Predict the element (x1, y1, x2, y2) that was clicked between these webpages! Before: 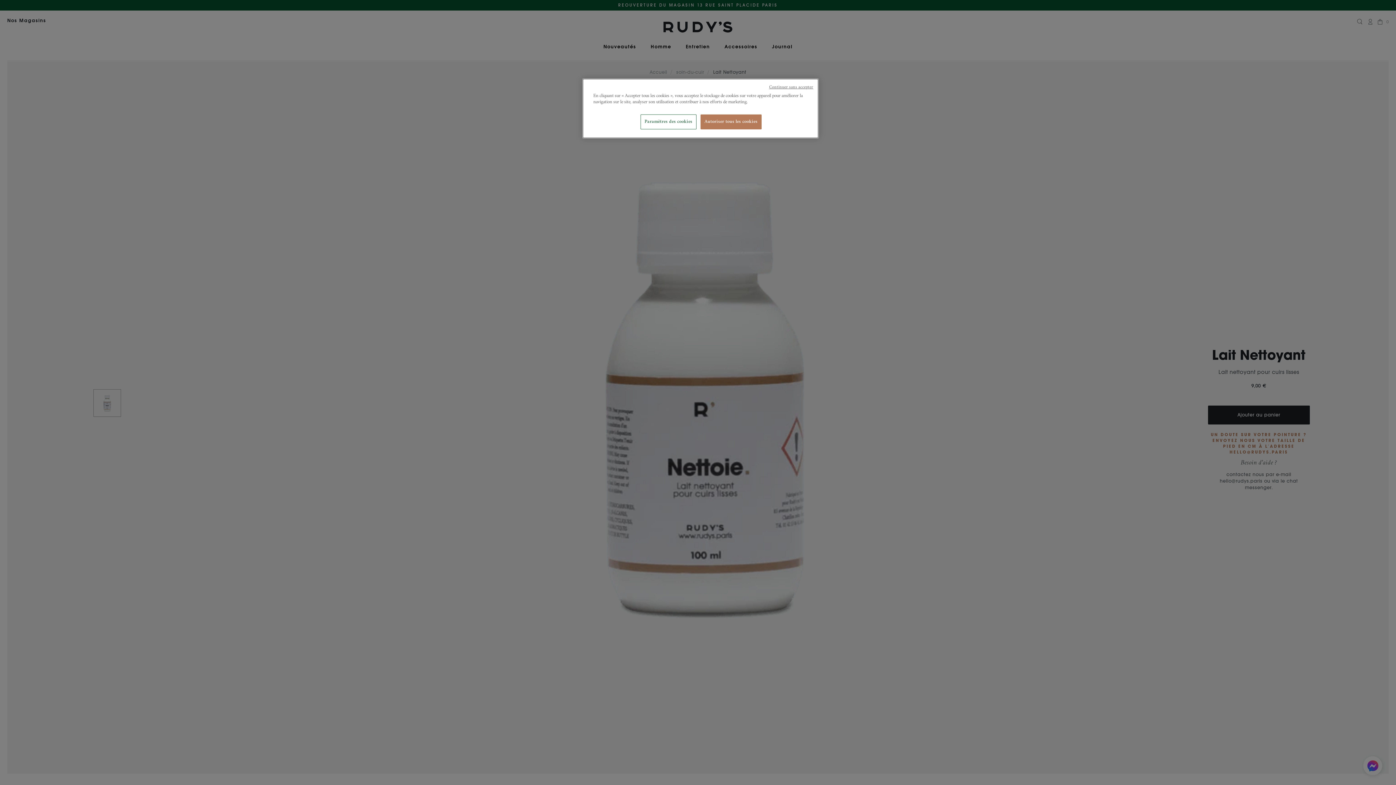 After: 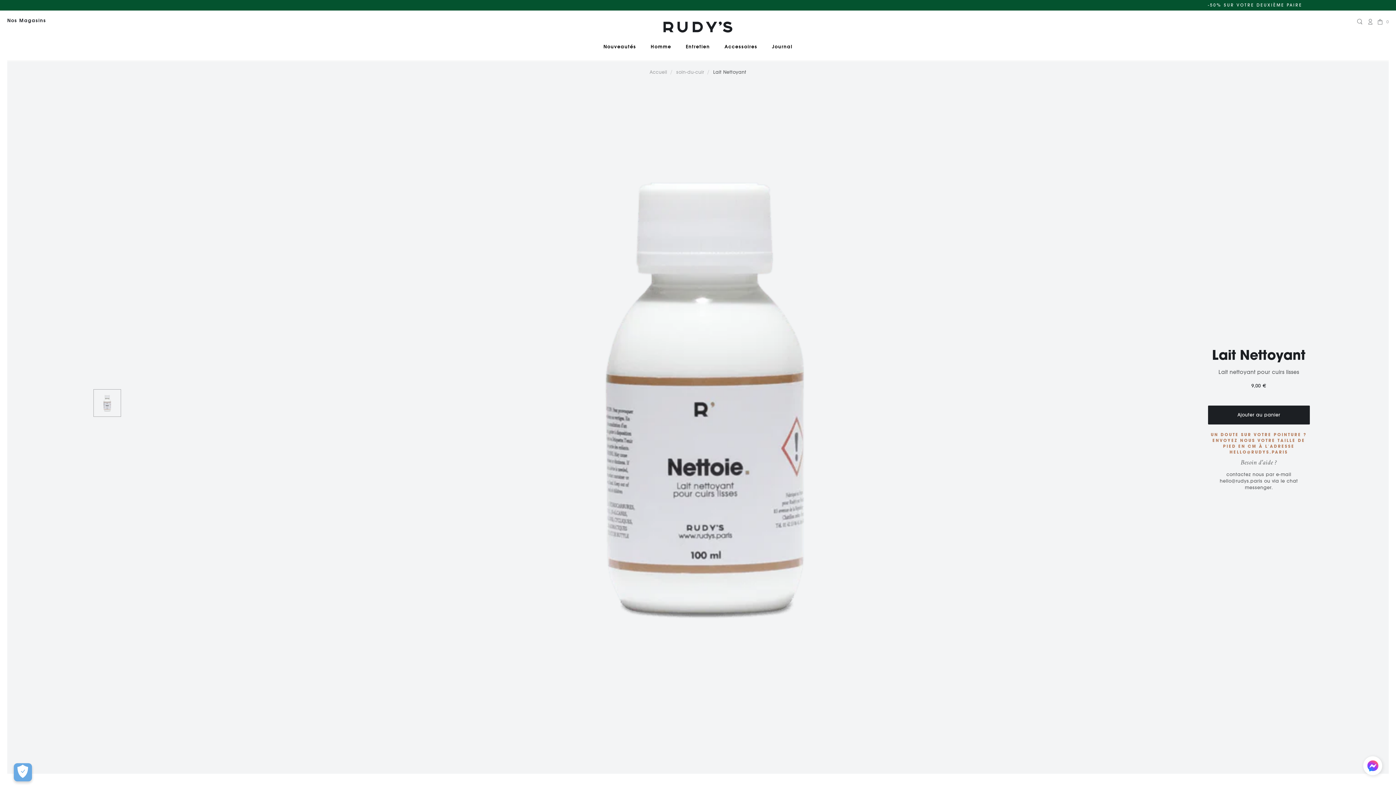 Action: bbox: (769, 84, 813, 90) label: Continuer sans accepter